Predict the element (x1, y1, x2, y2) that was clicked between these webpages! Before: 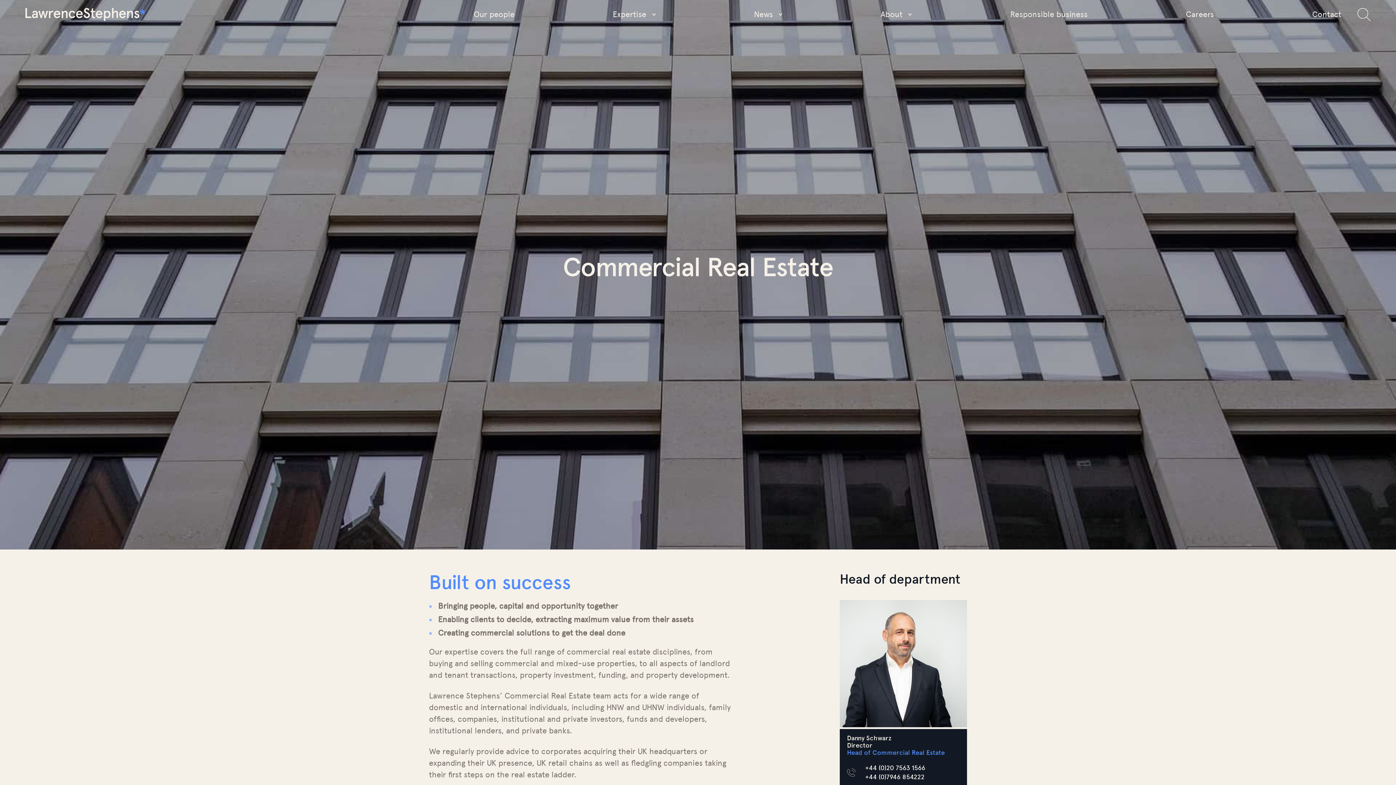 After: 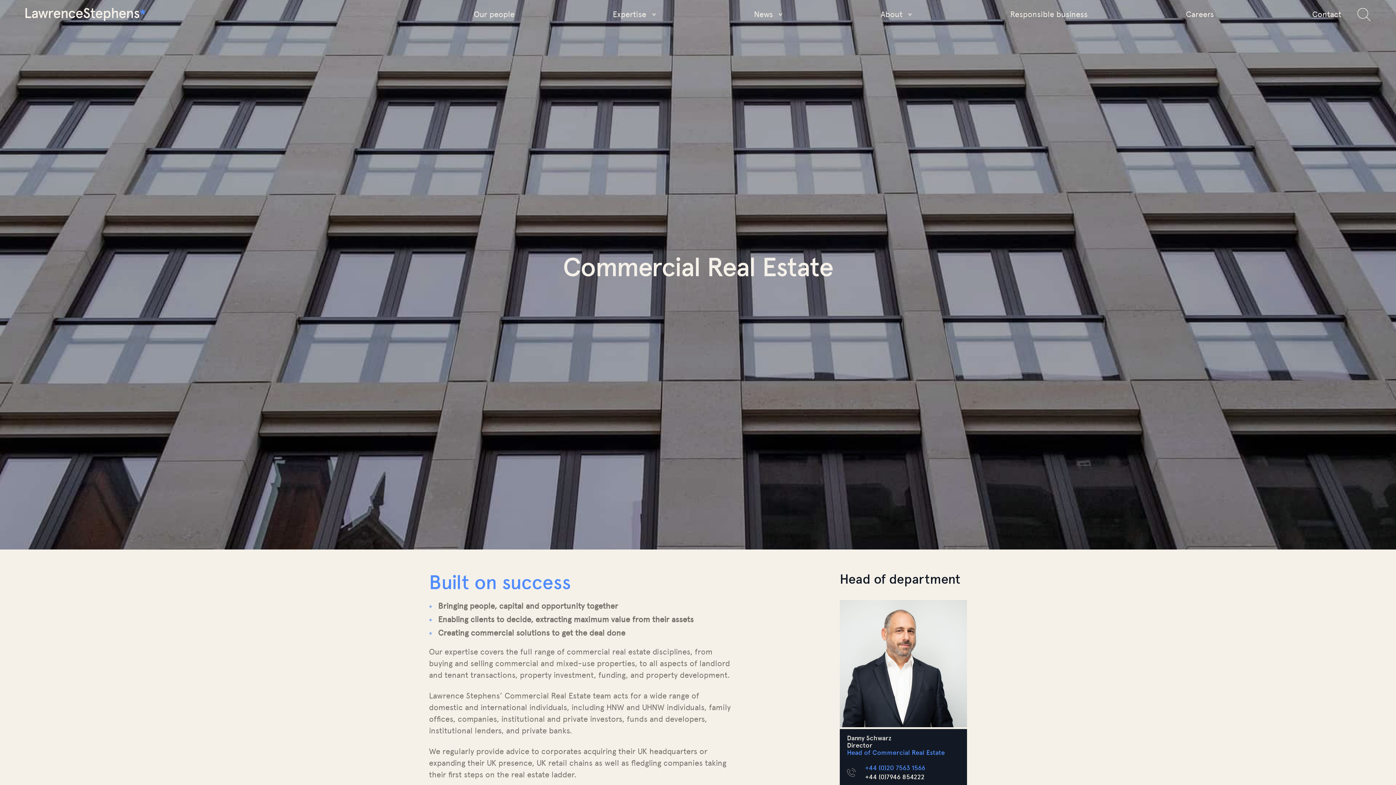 Action: bbox: (865, 764, 925, 773) label: +44 (0)20 7563 1566